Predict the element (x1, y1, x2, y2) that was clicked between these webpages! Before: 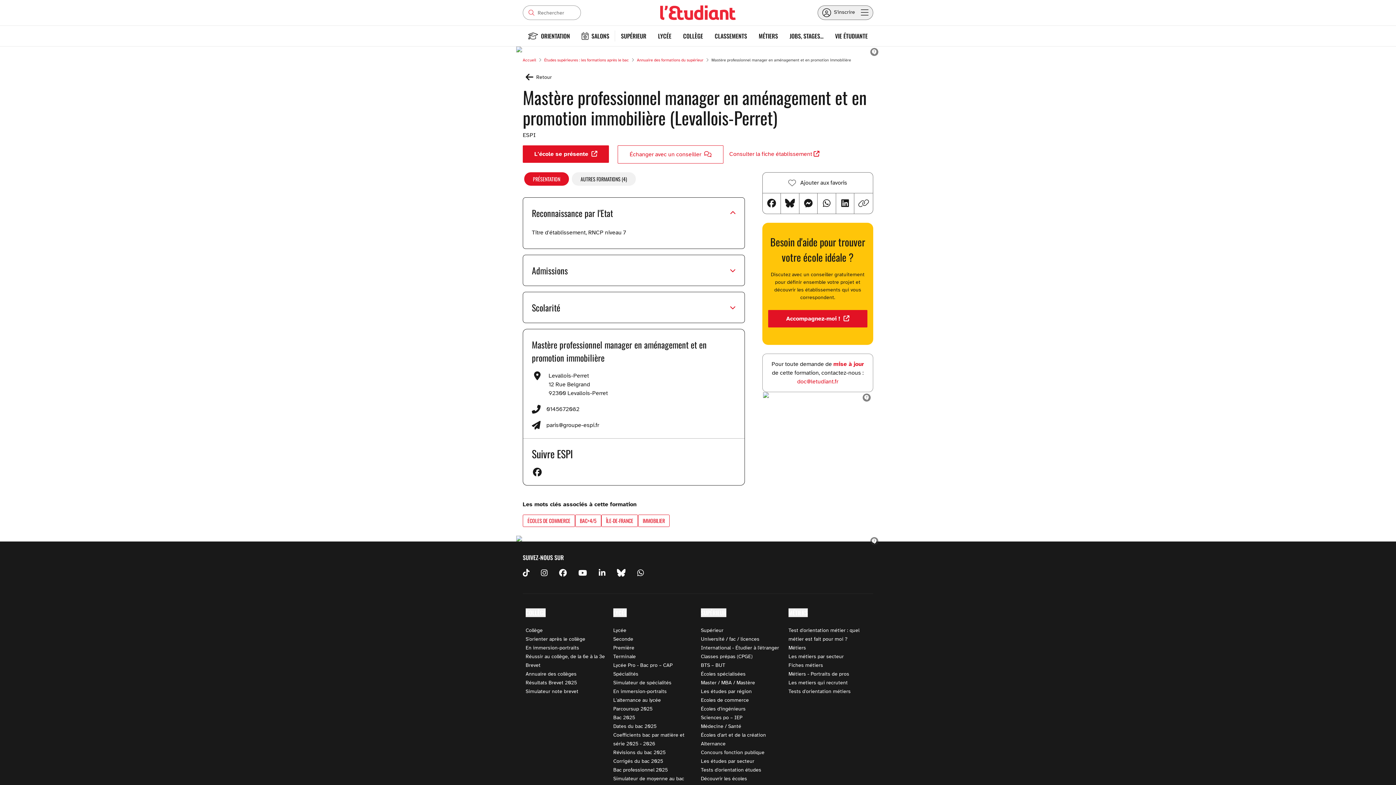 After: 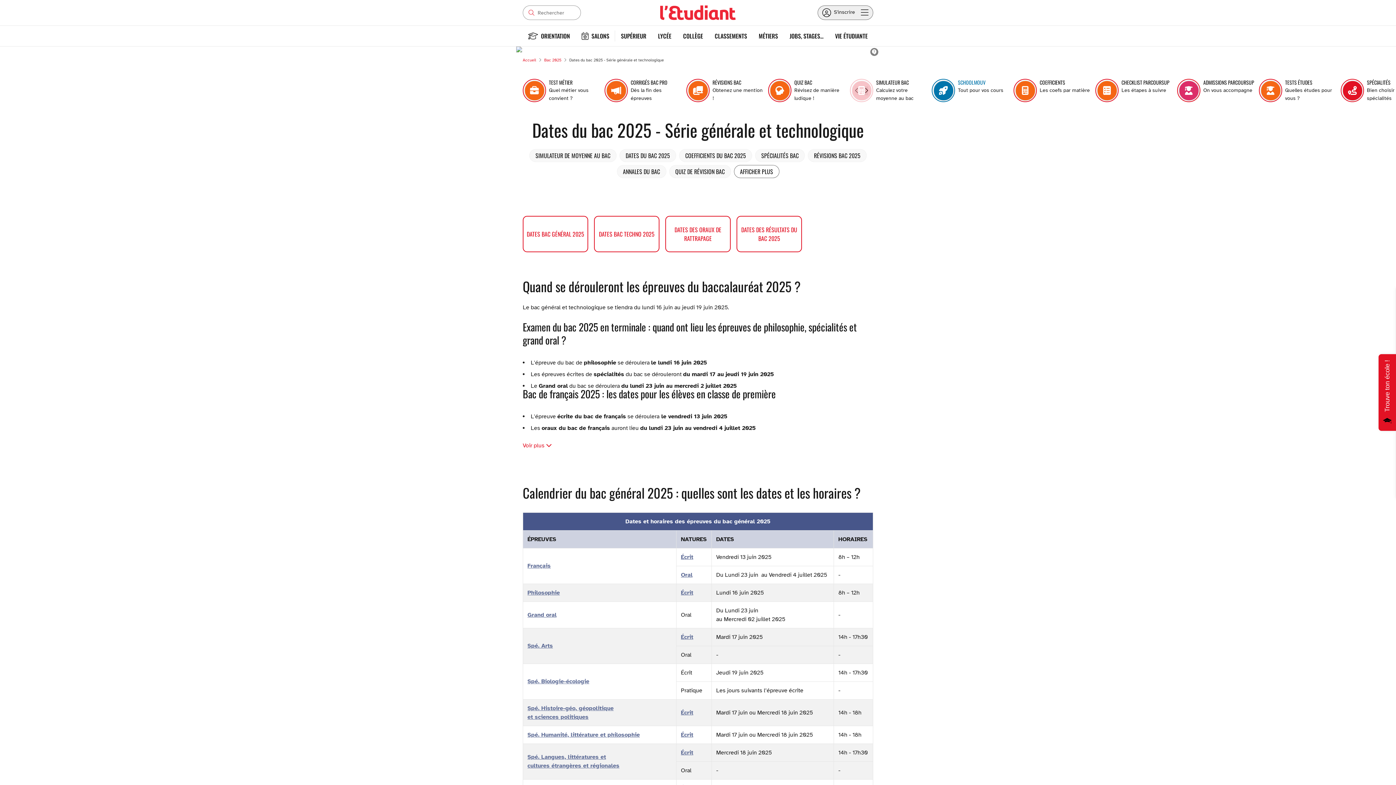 Action: bbox: (613, 723, 656, 729) label: Dates du bac 2025